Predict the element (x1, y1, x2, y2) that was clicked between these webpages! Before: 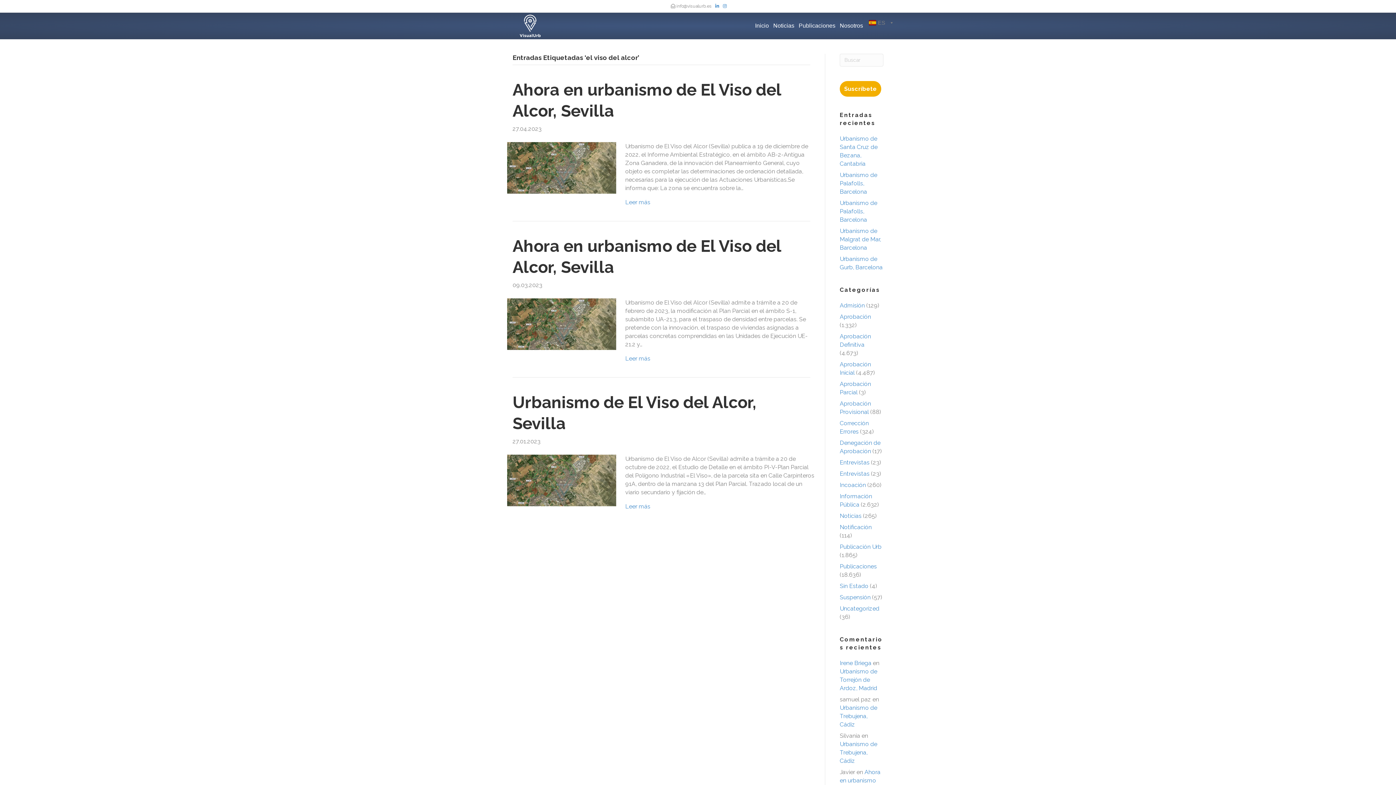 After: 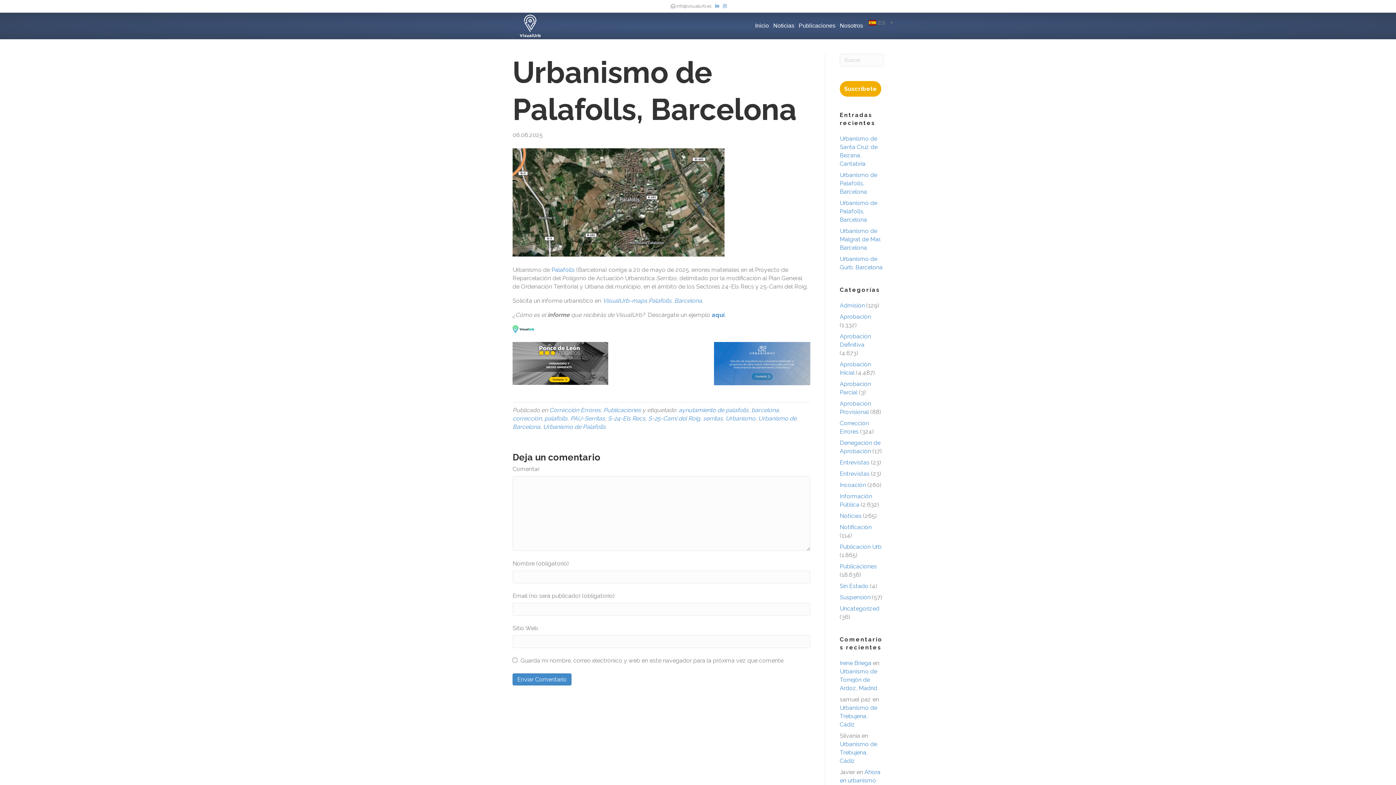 Action: bbox: (840, 199, 877, 223) label: Urbanismo de Palafolls, Barcelona